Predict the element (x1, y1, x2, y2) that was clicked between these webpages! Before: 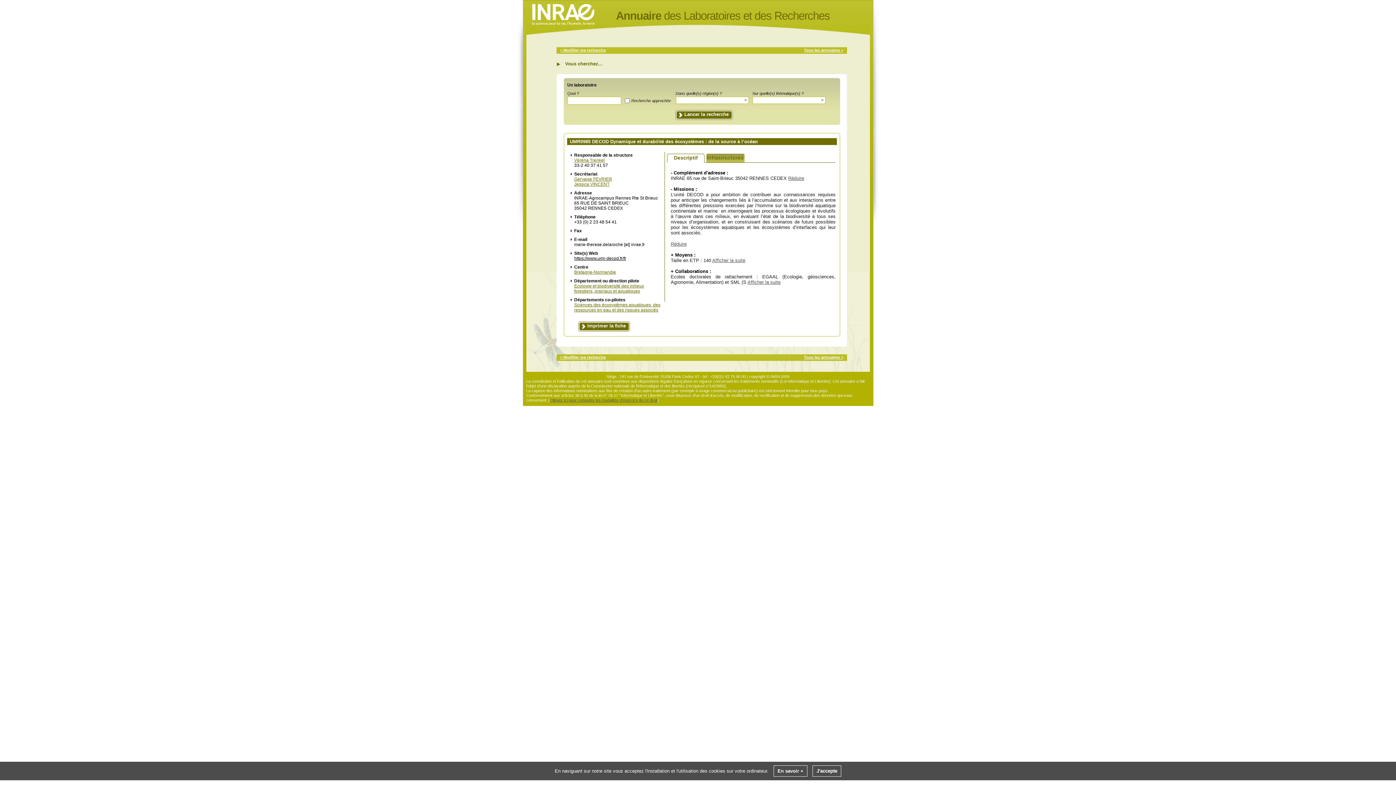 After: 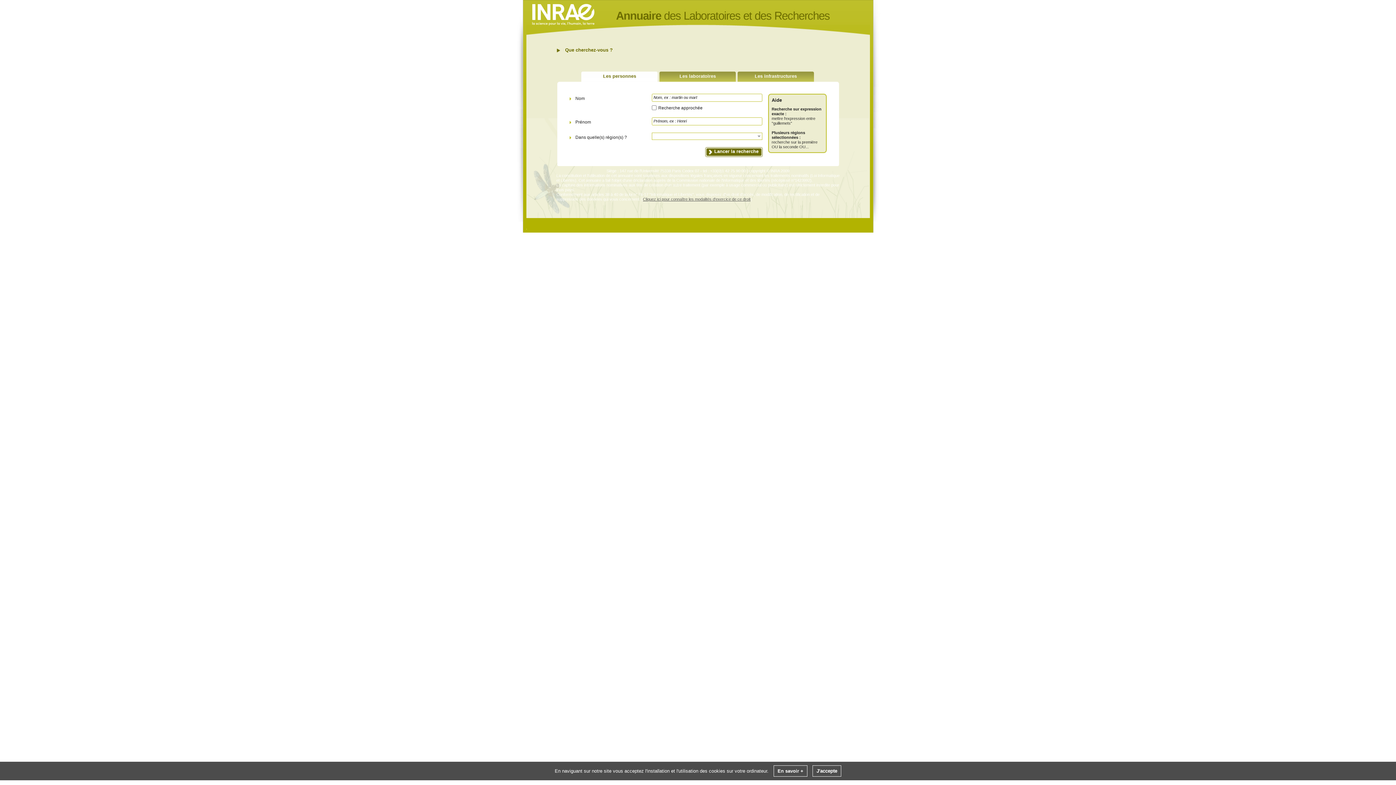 Action: label: < Modifier ma recherche bbox: (560, 355, 606, 360)